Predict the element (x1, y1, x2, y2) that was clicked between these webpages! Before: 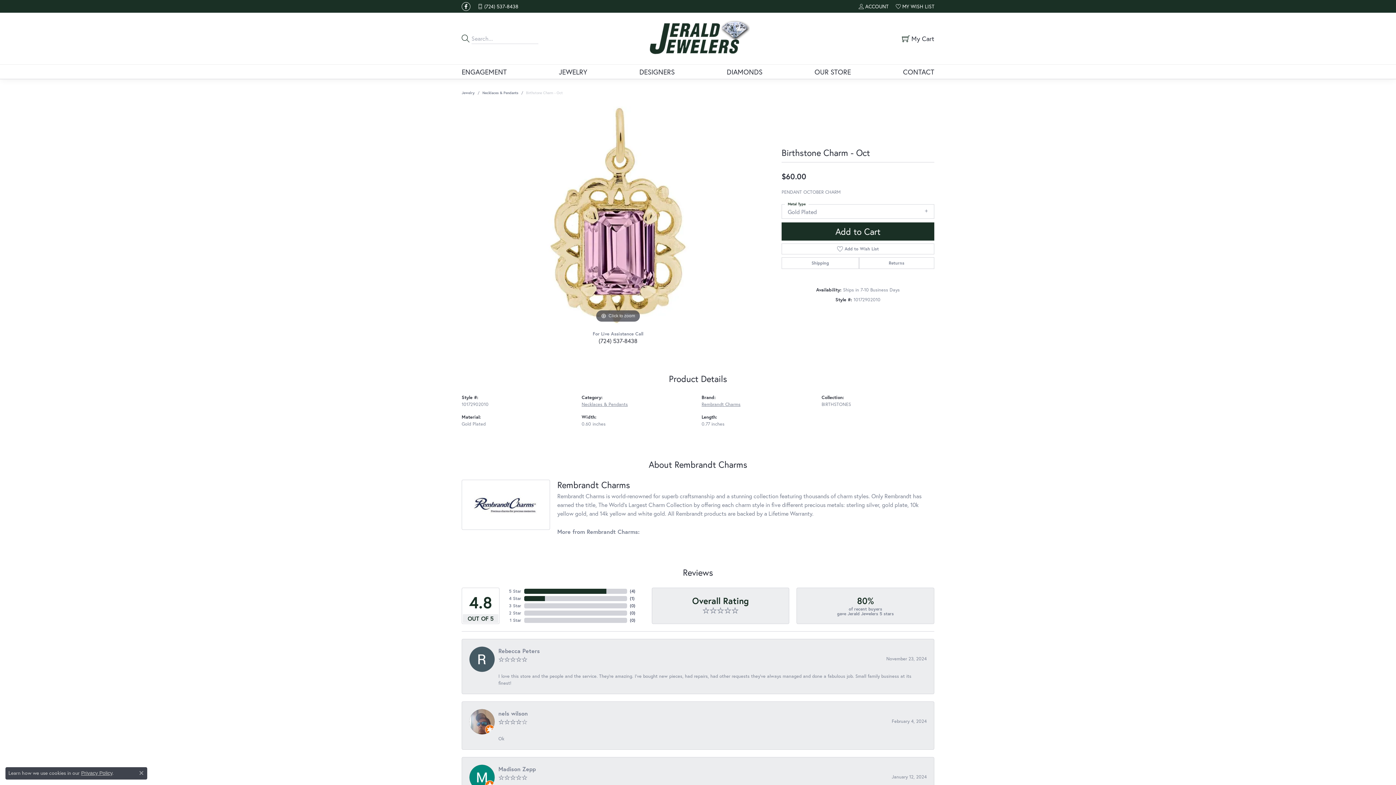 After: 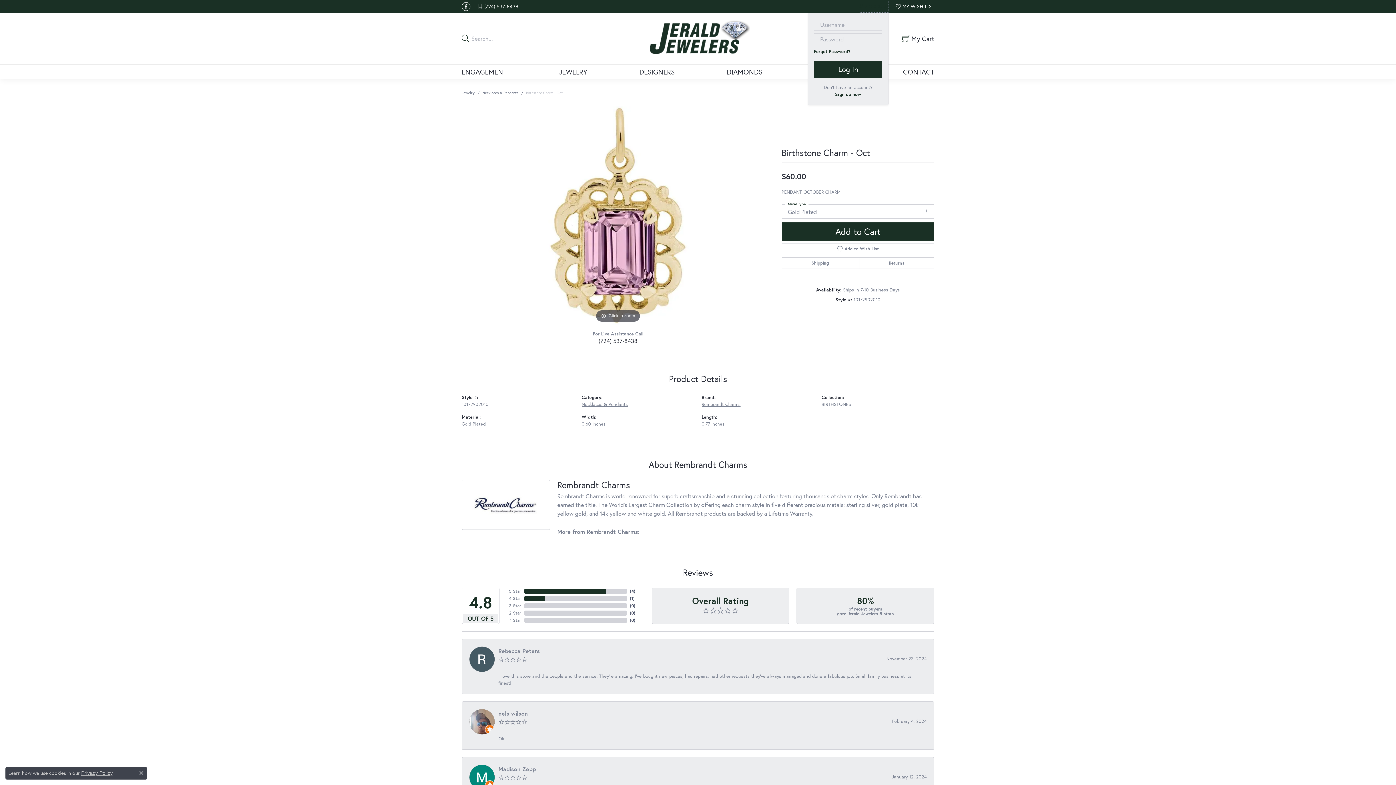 Action: label: My Account Menu bbox: (858, 0, 888, 12)